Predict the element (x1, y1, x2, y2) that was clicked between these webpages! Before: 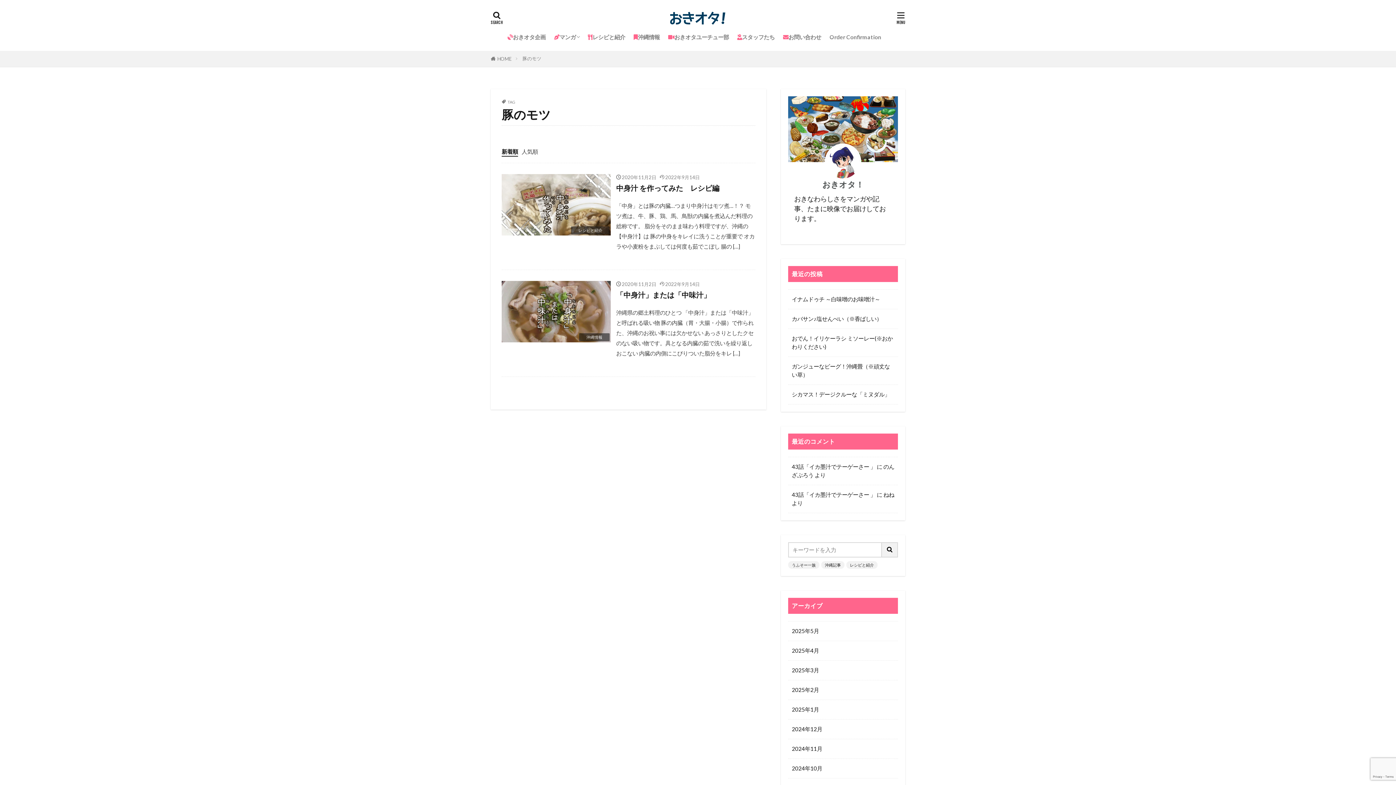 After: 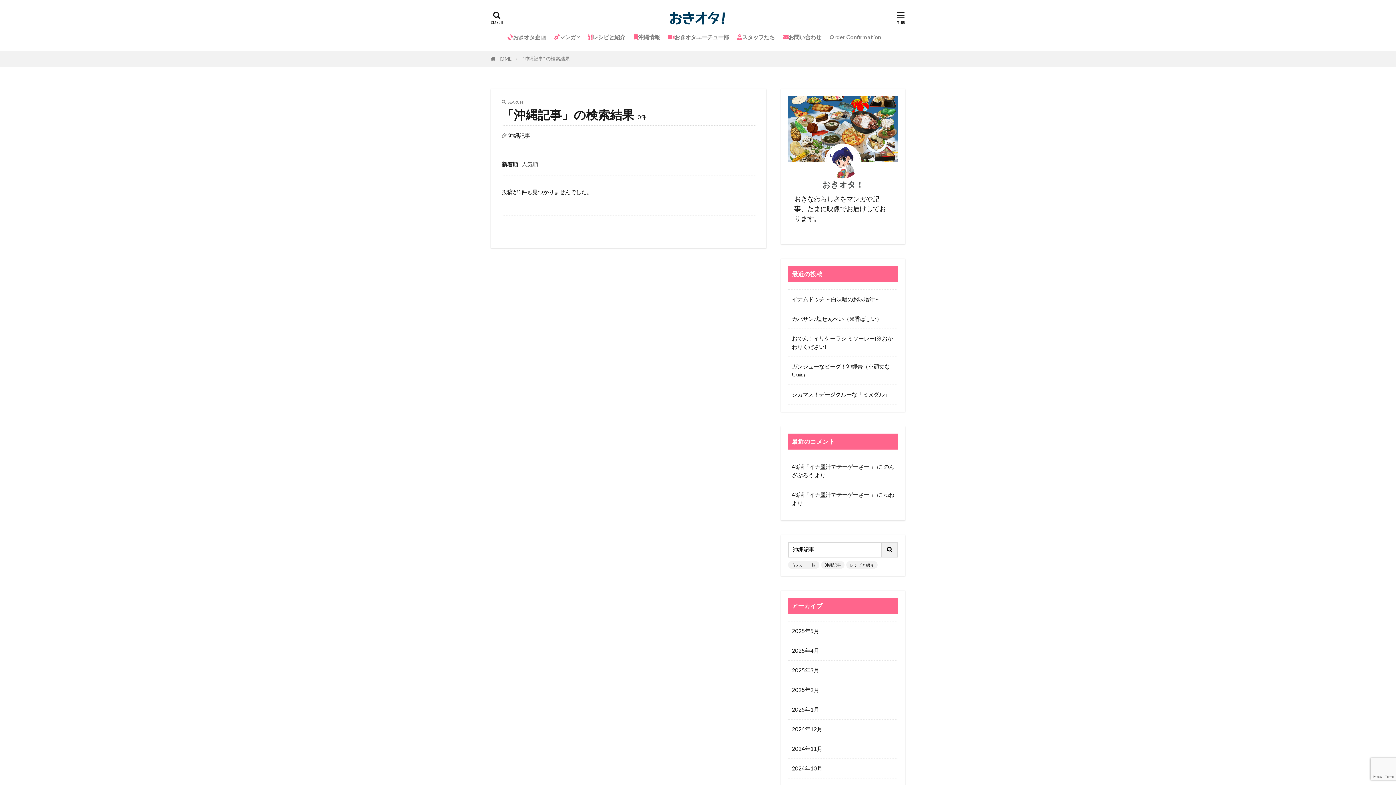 Action: bbox: (821, 561, 844, 569) label: 沖縄記事